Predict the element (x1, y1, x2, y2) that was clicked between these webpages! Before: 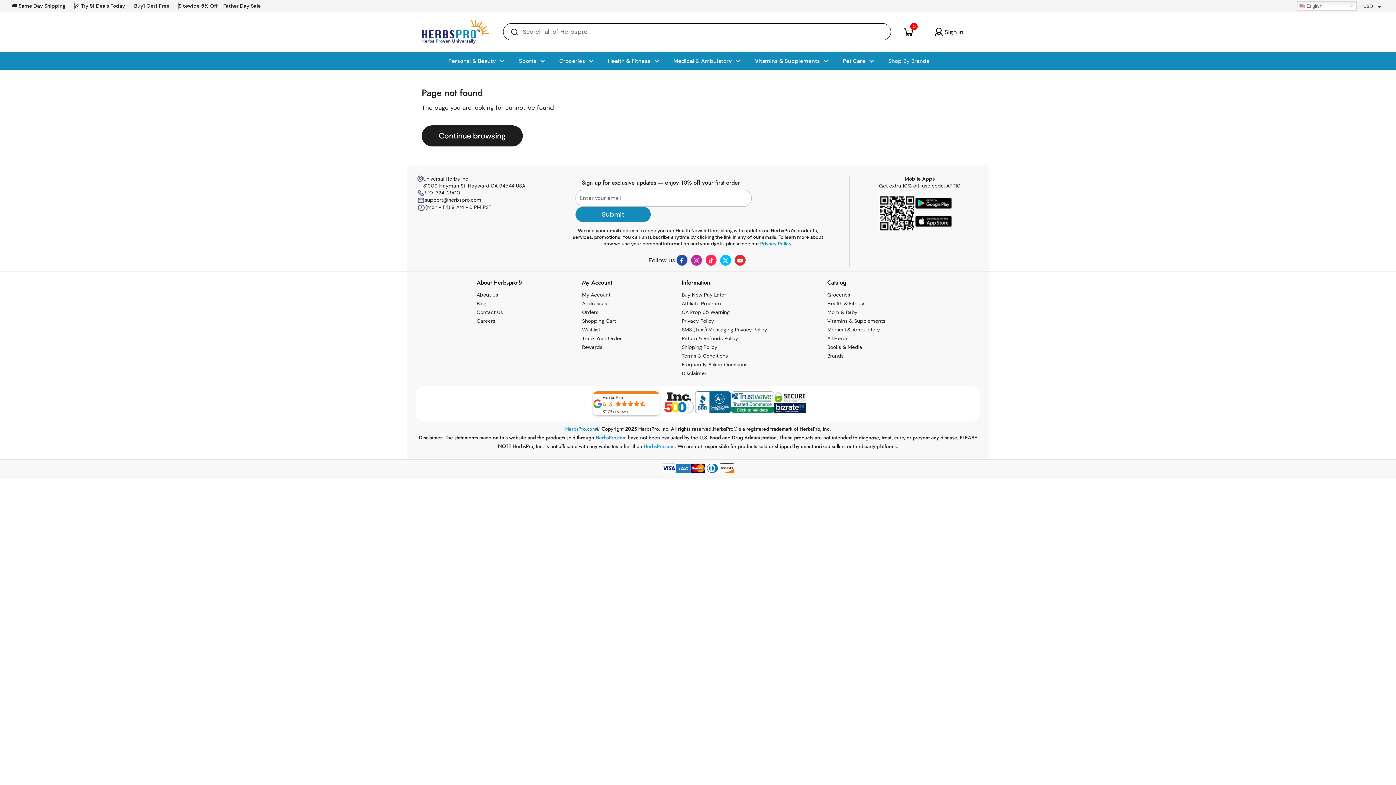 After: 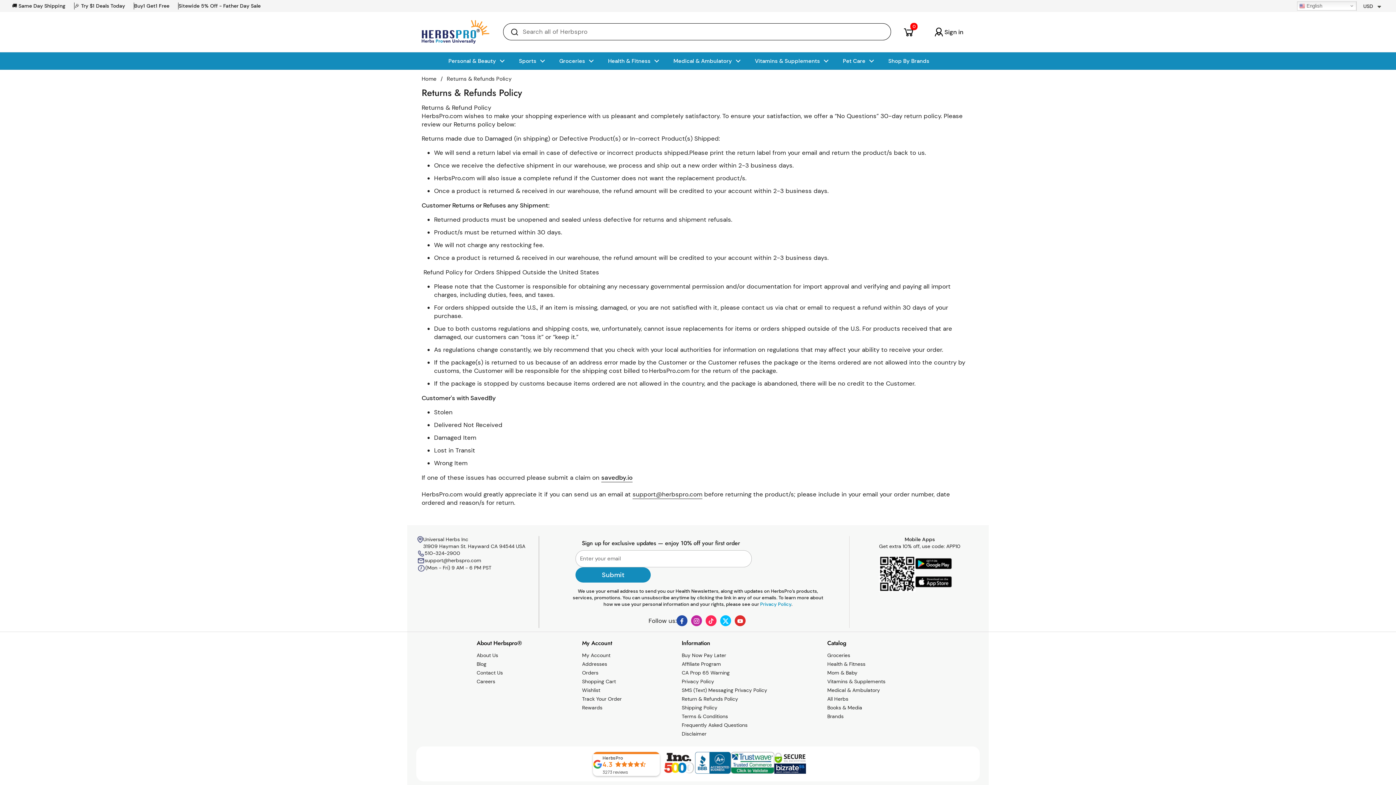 Action: label: Return & Refunds Policy bbox: (681, 335, 738, 342)